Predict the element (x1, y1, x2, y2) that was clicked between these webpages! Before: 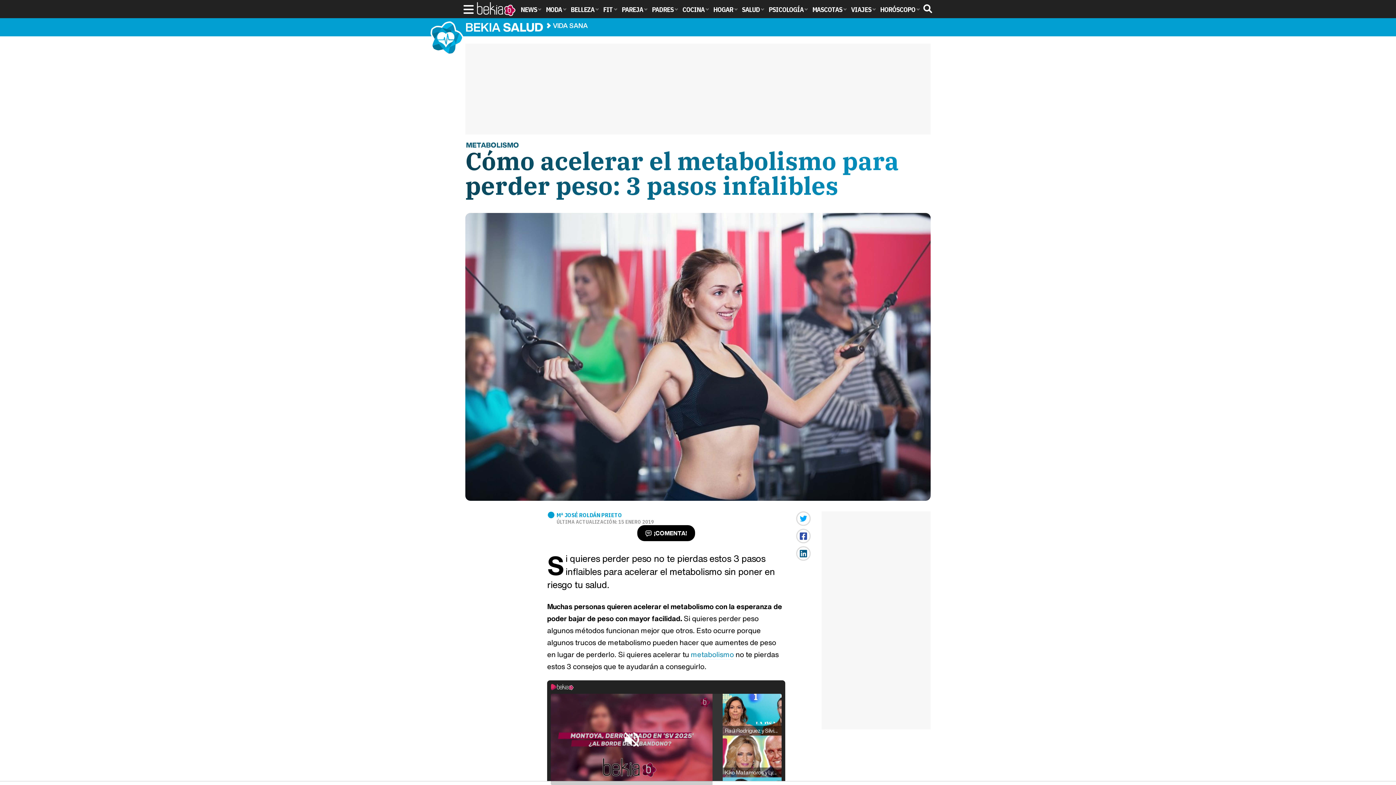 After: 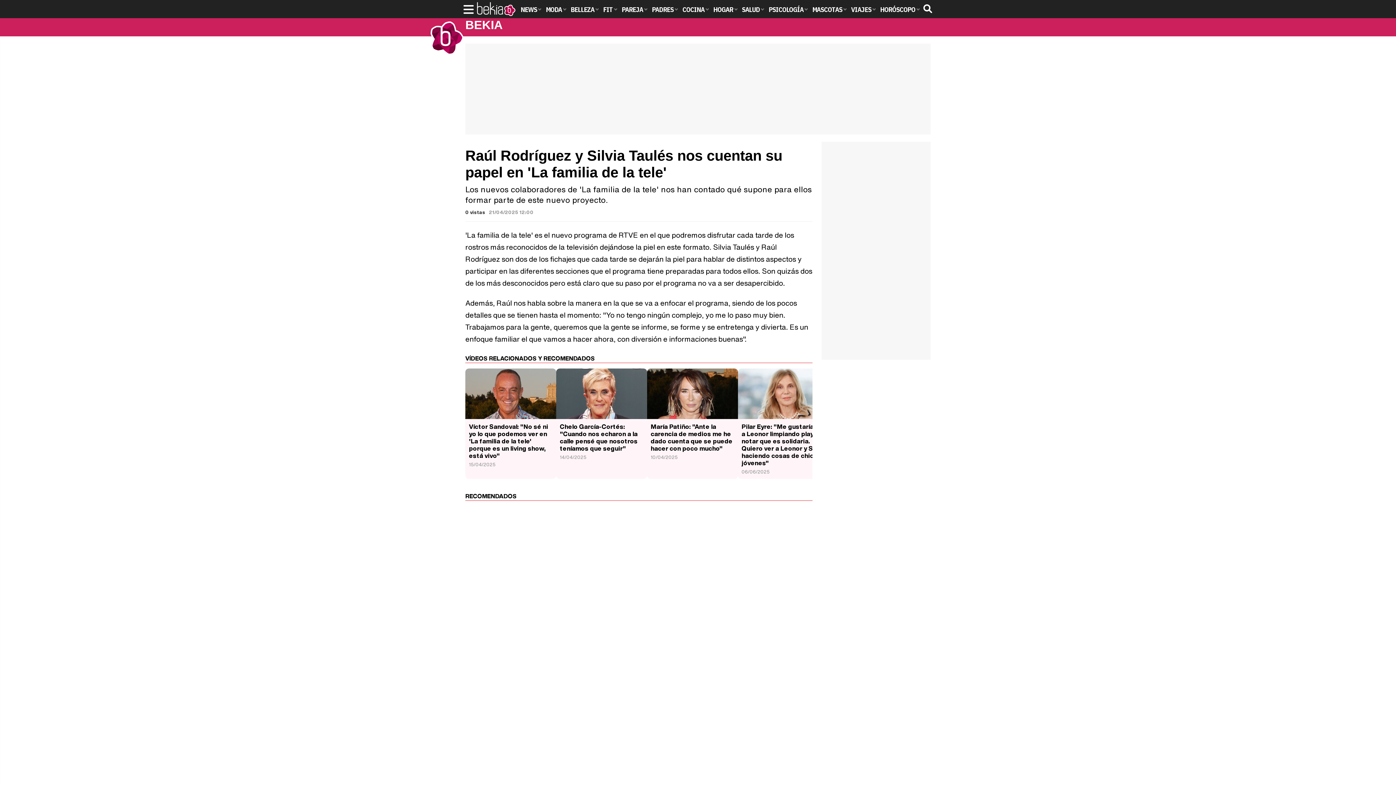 Action: label: Raúl Rodríguez y Silvia Taulés nos cuentan su papel en 'La familia de la tele' bbox: (722, 694, 781, 736)